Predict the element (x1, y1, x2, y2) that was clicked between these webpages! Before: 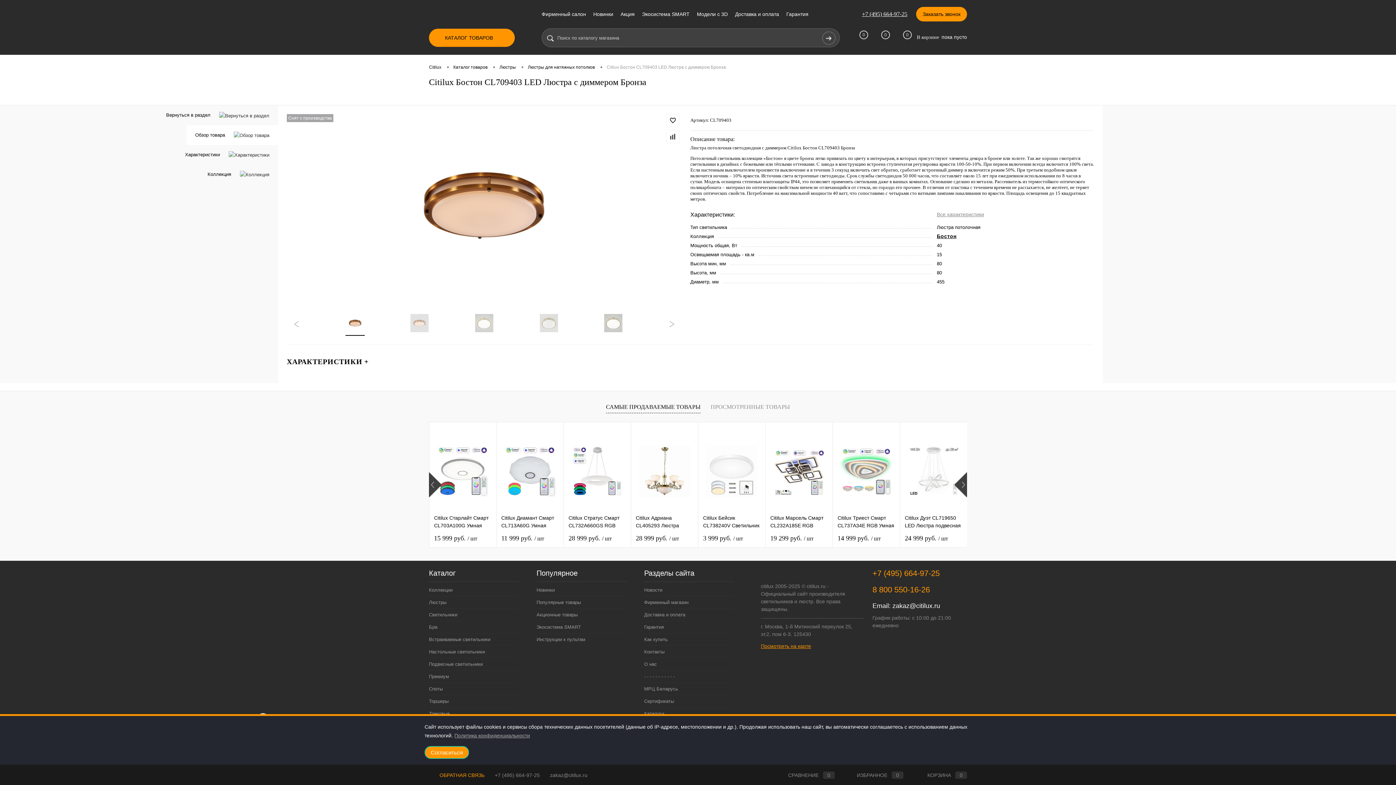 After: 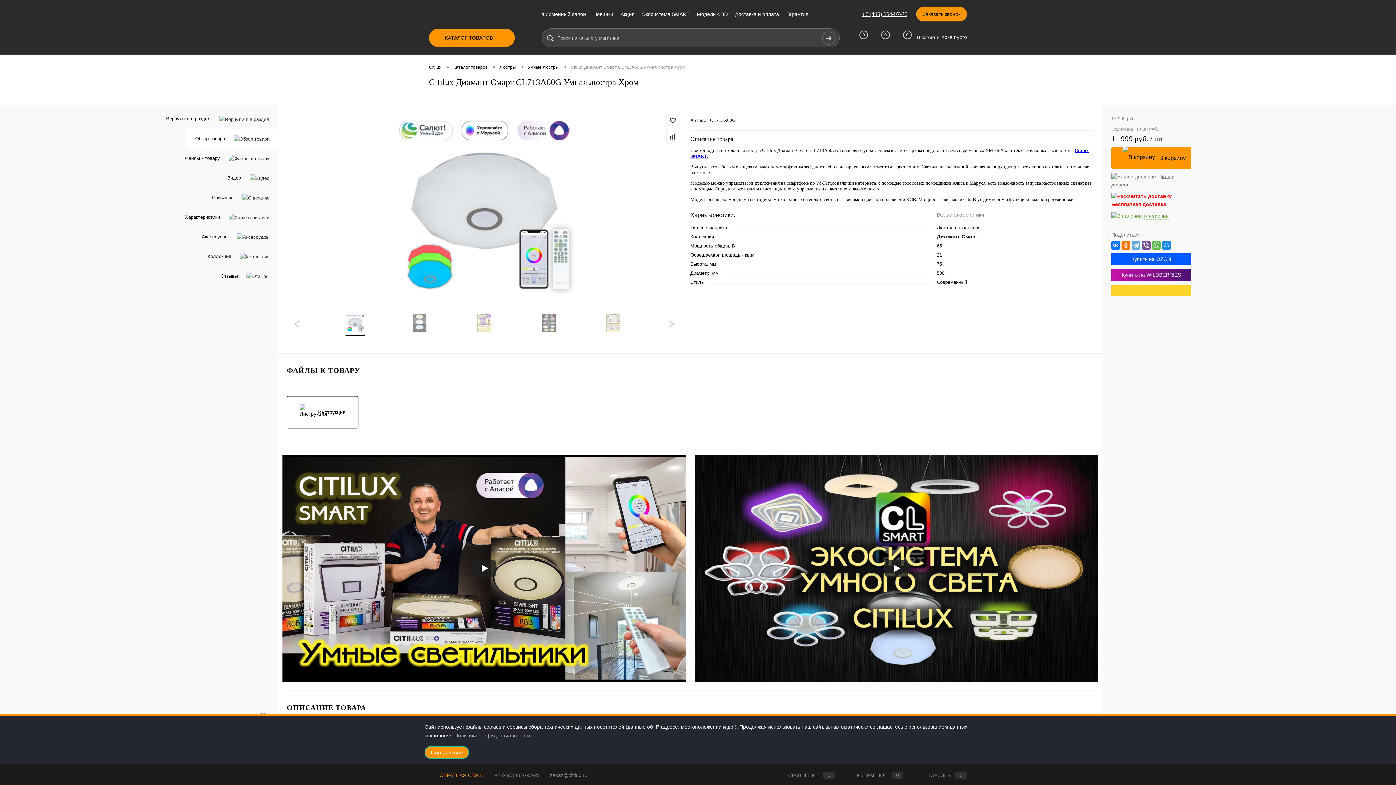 Action: bbox: (501, 427, 558, 514)